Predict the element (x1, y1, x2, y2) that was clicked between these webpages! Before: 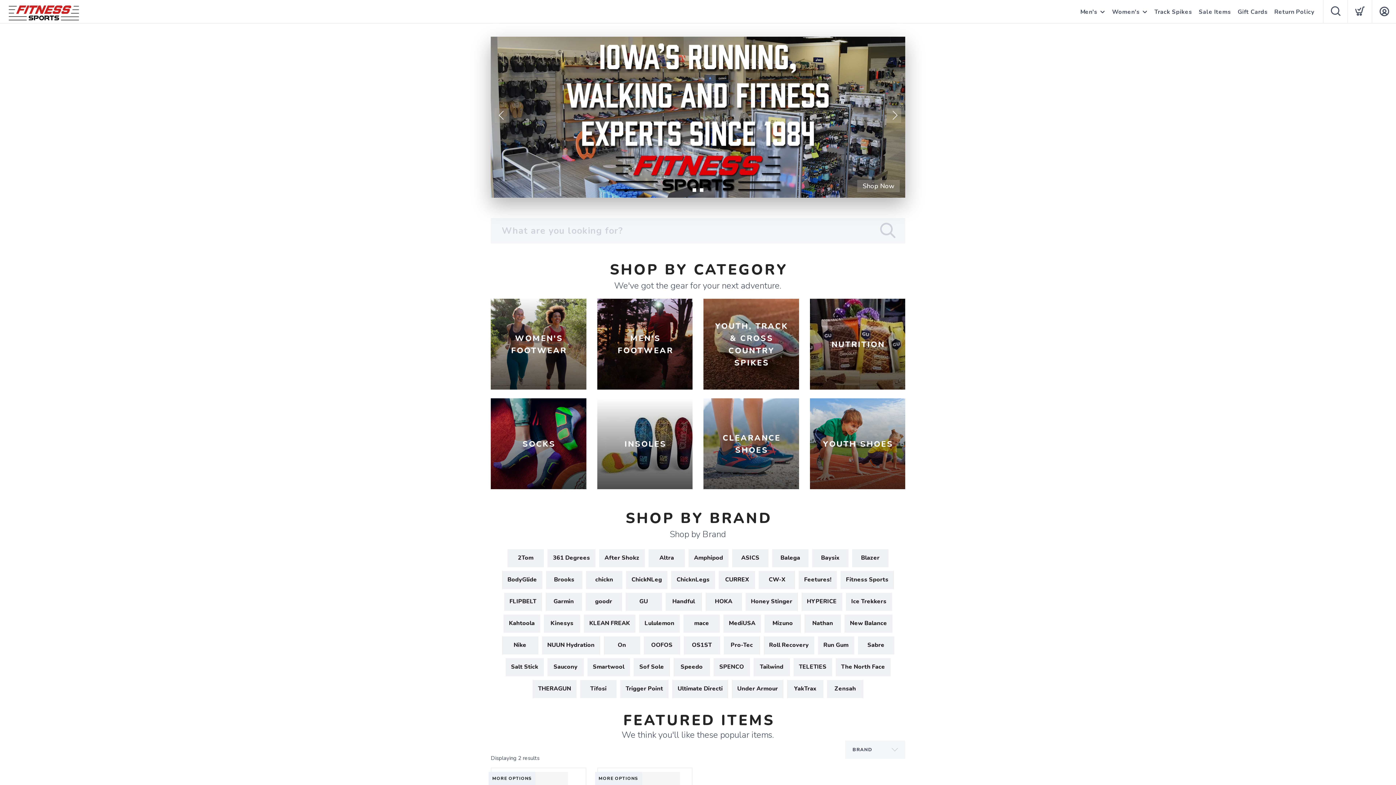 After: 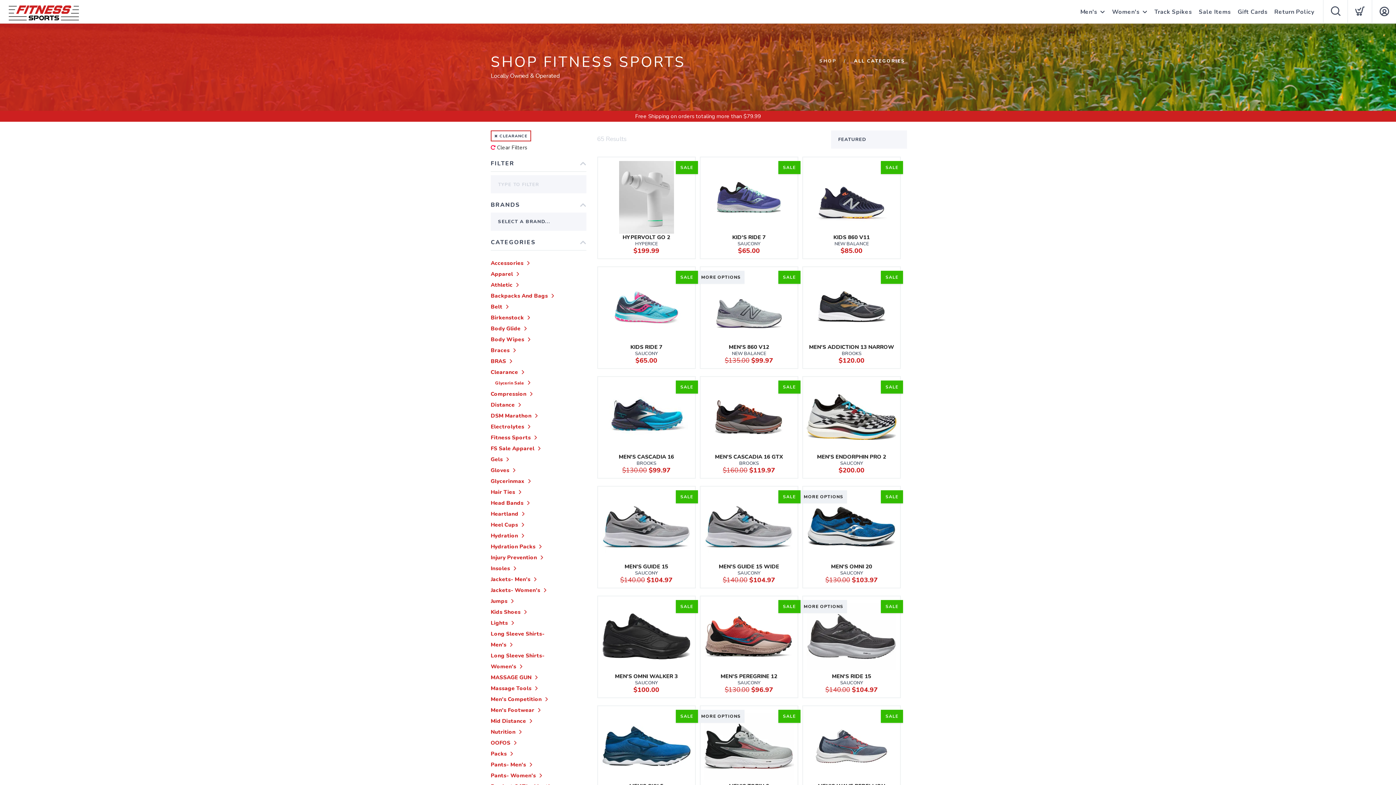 Action: label: CLEARANCE SHOES bbox: (703, 398, 799, 489)